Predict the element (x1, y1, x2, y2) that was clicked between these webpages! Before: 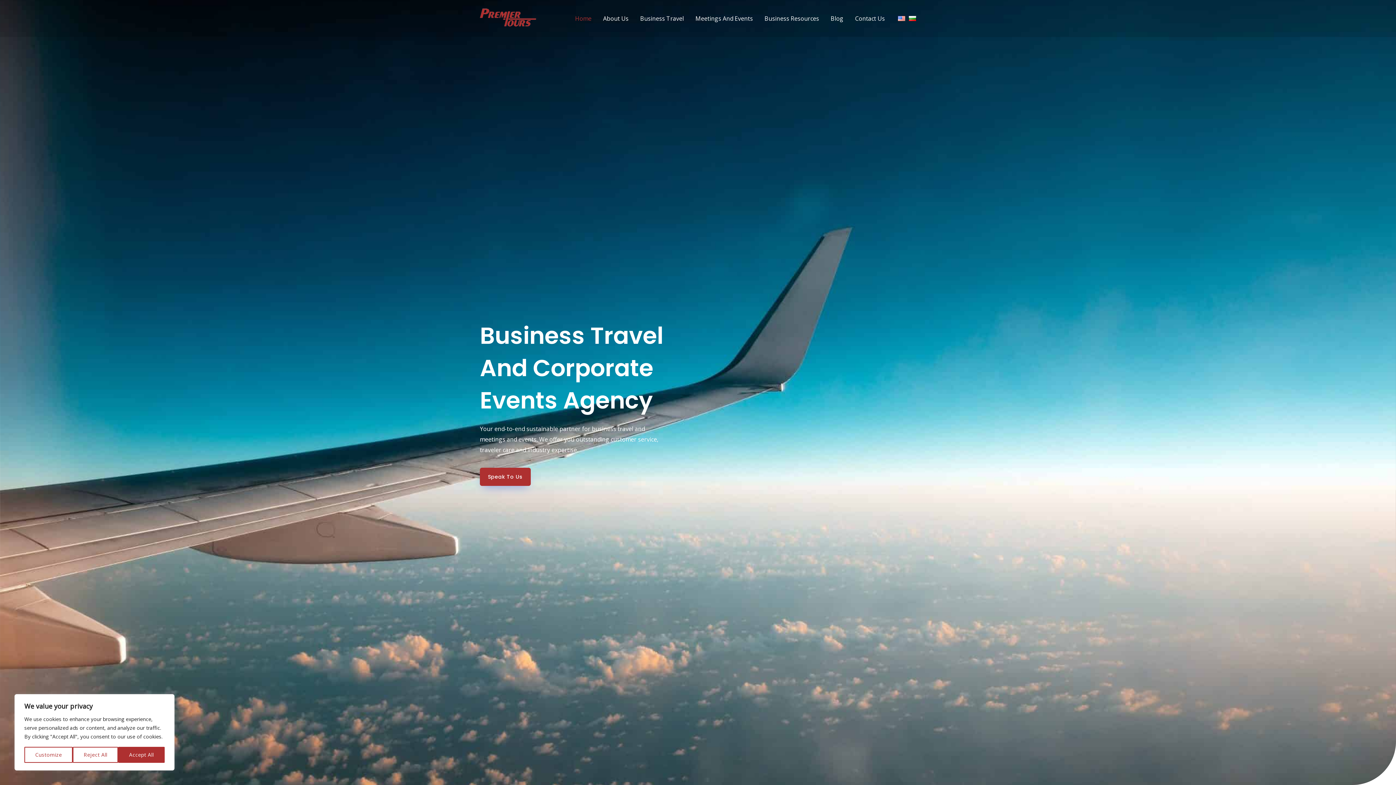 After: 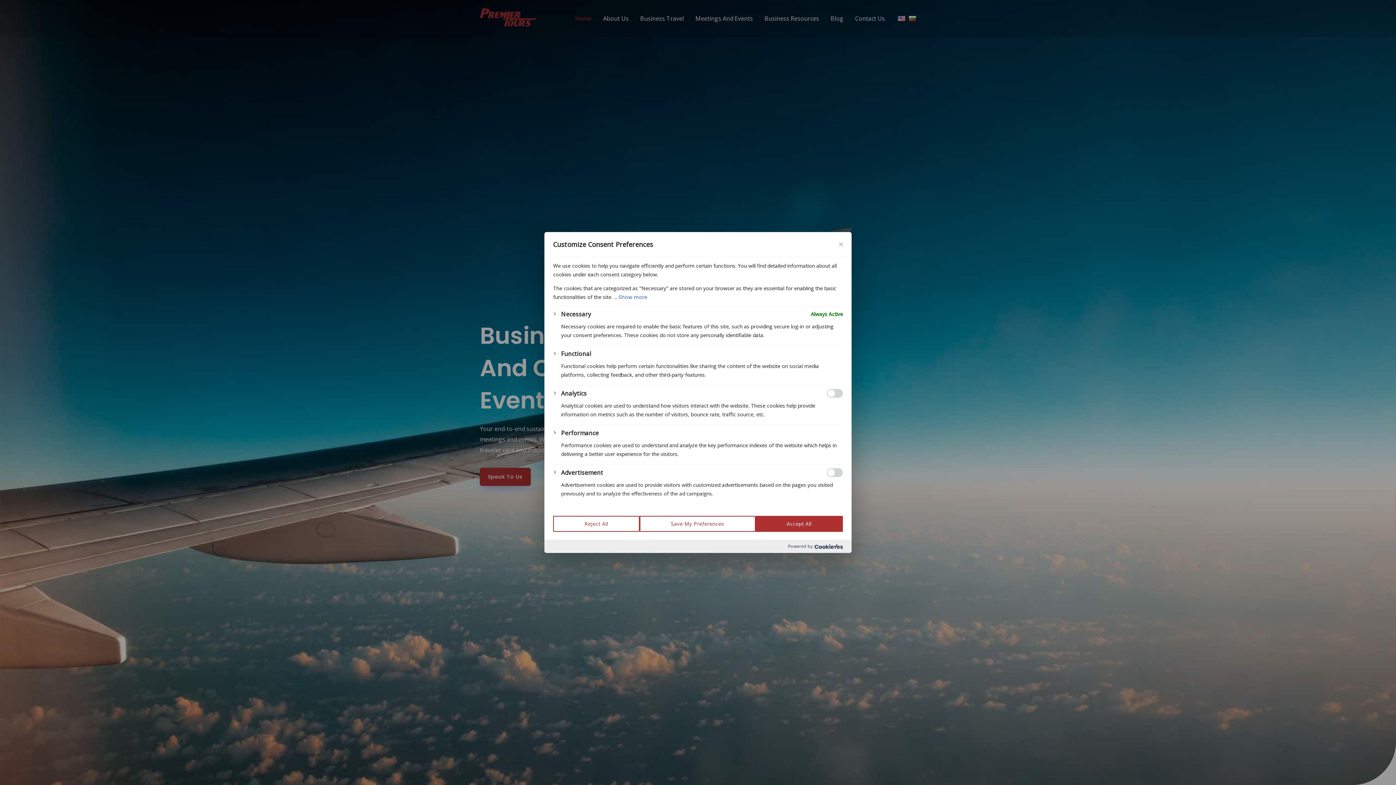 Action: bbox: (24, 747, 72, 763) label: Customize